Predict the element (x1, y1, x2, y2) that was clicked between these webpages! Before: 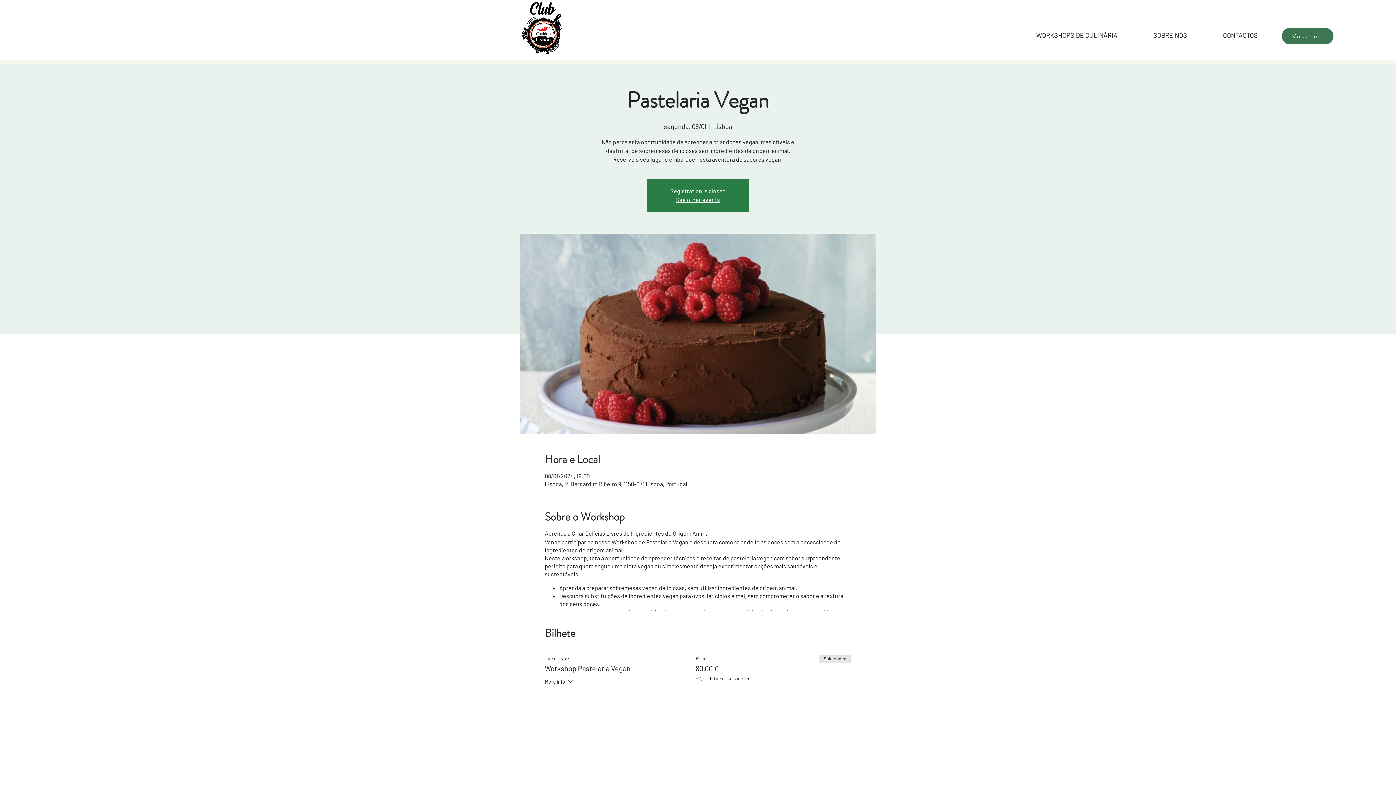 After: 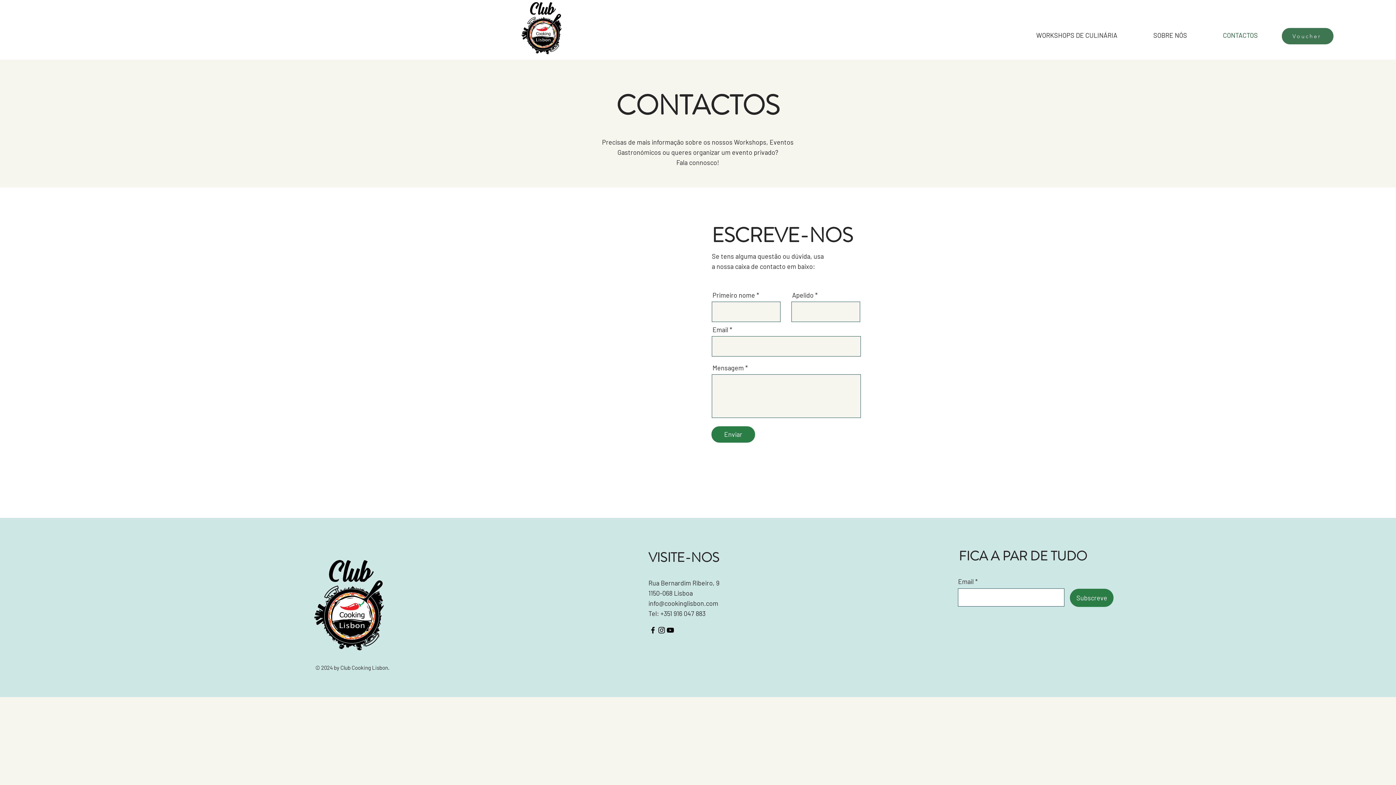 Action: label: CONTACTOS bbox: (1205, 26, 1276, 44)